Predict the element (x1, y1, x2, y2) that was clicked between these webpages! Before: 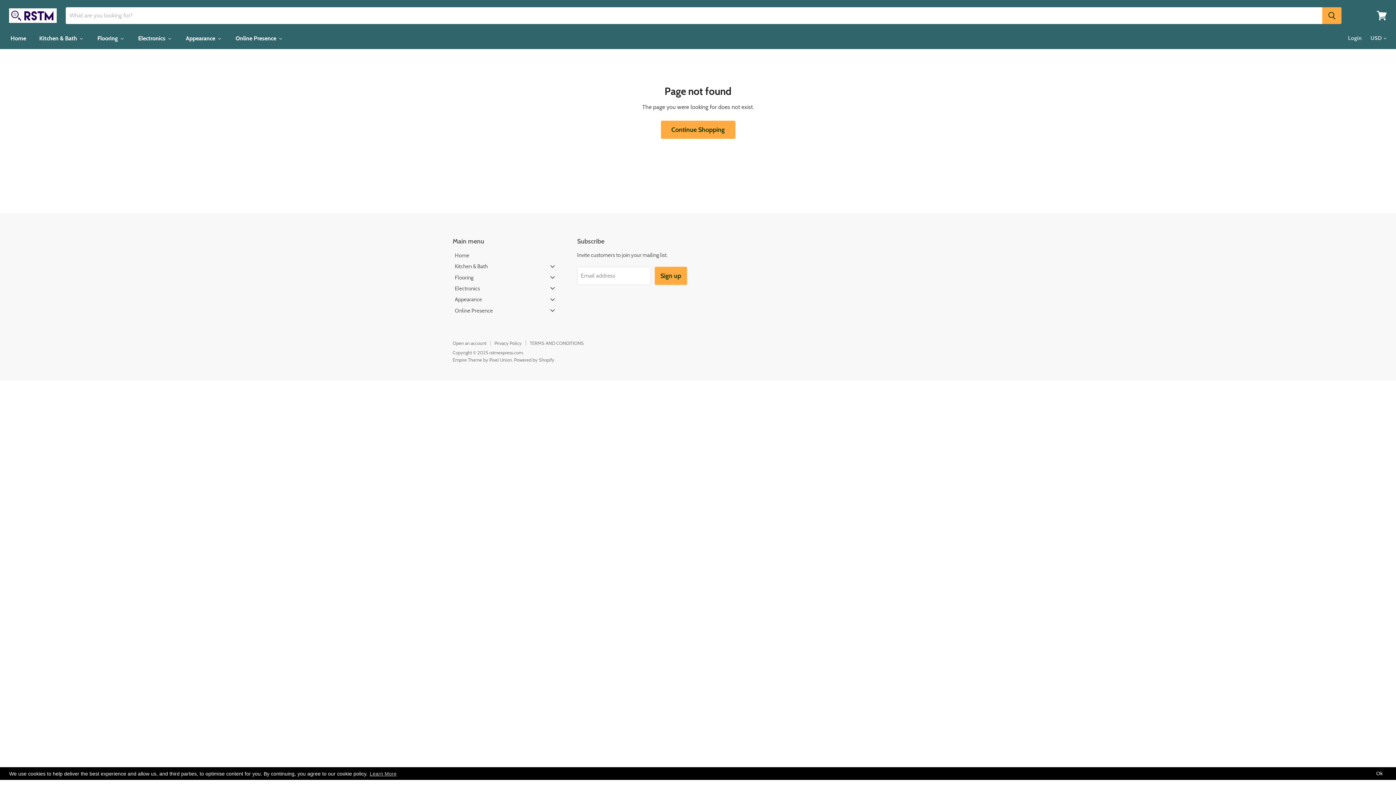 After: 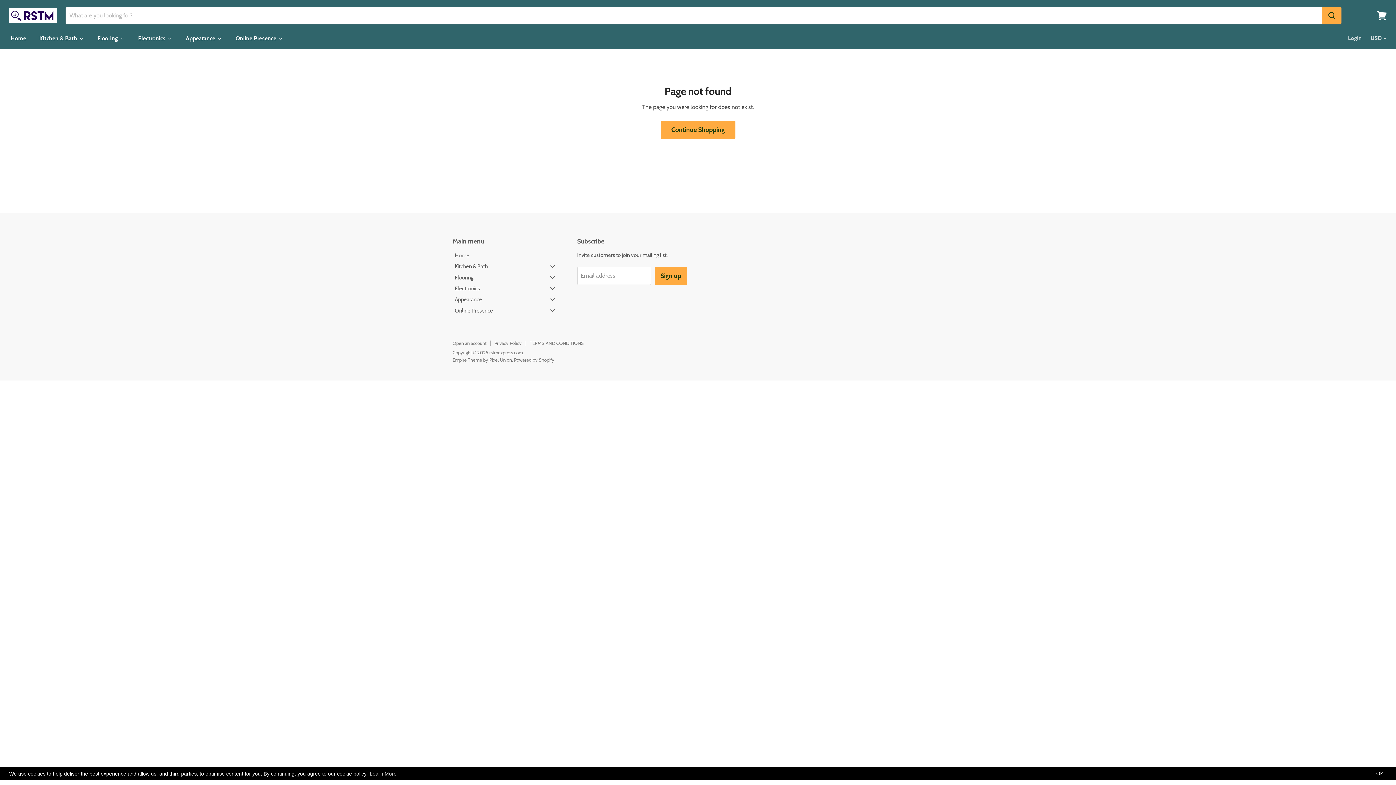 Action: bbox: (368, 770, 397, 777) label: Learn More